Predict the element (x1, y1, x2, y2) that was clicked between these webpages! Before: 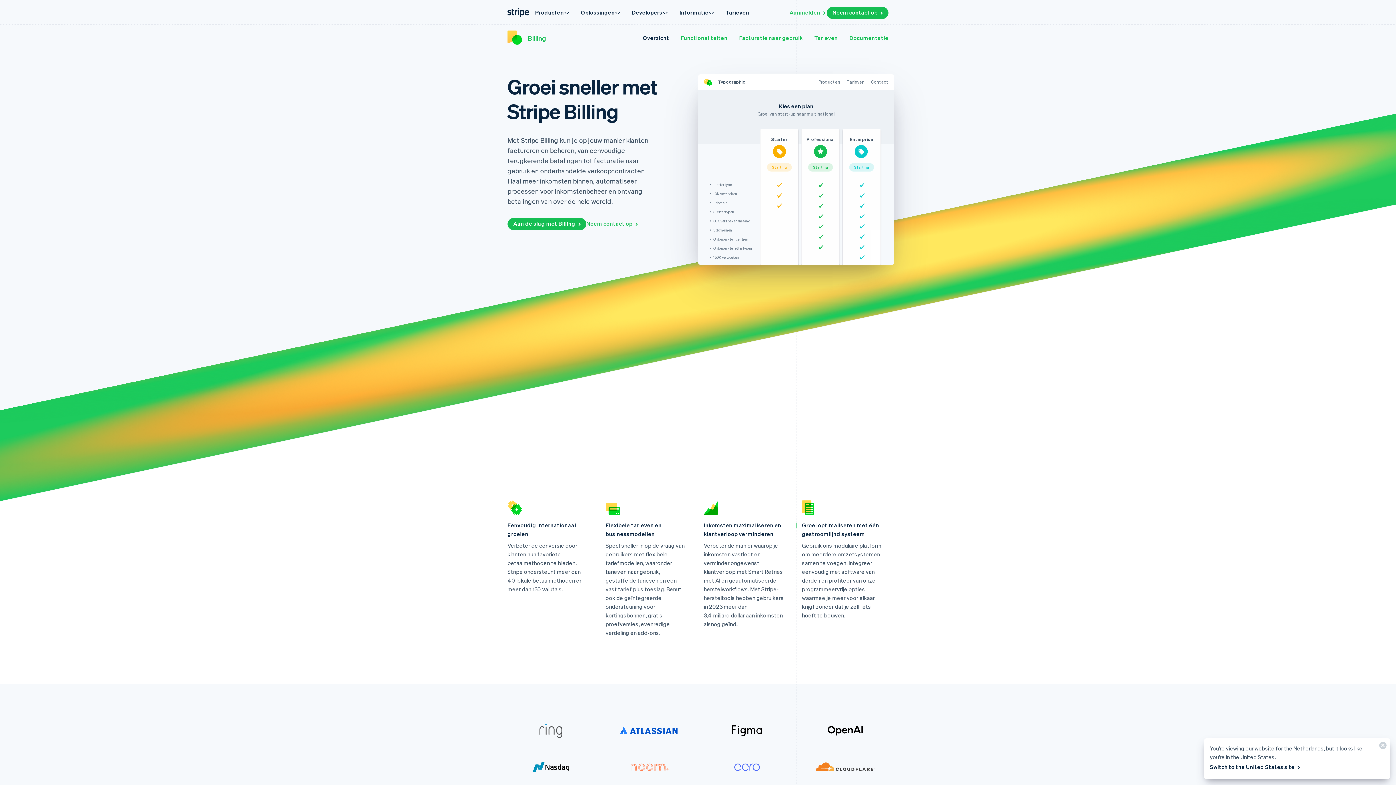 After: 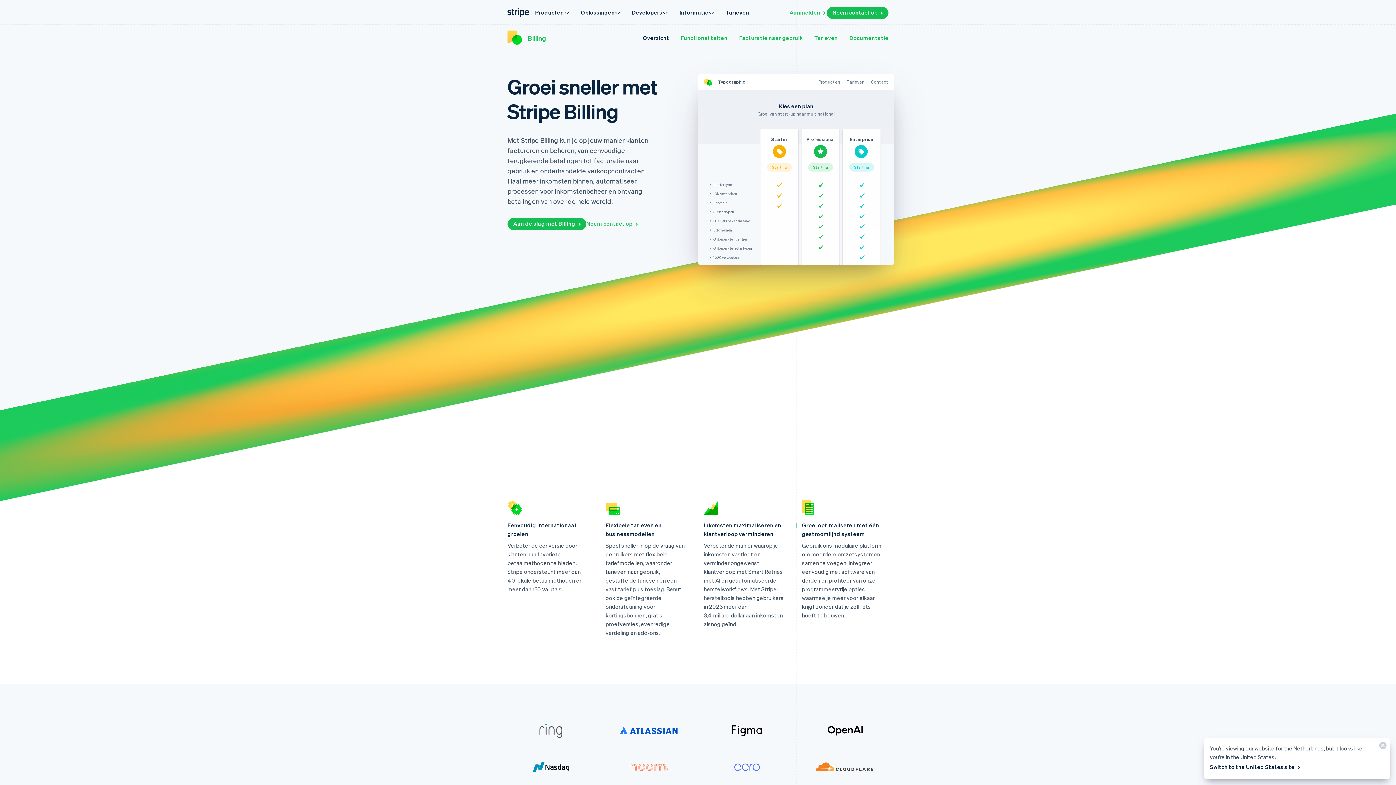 Action: bbox: (528, 33, 546, 42) label: Billing